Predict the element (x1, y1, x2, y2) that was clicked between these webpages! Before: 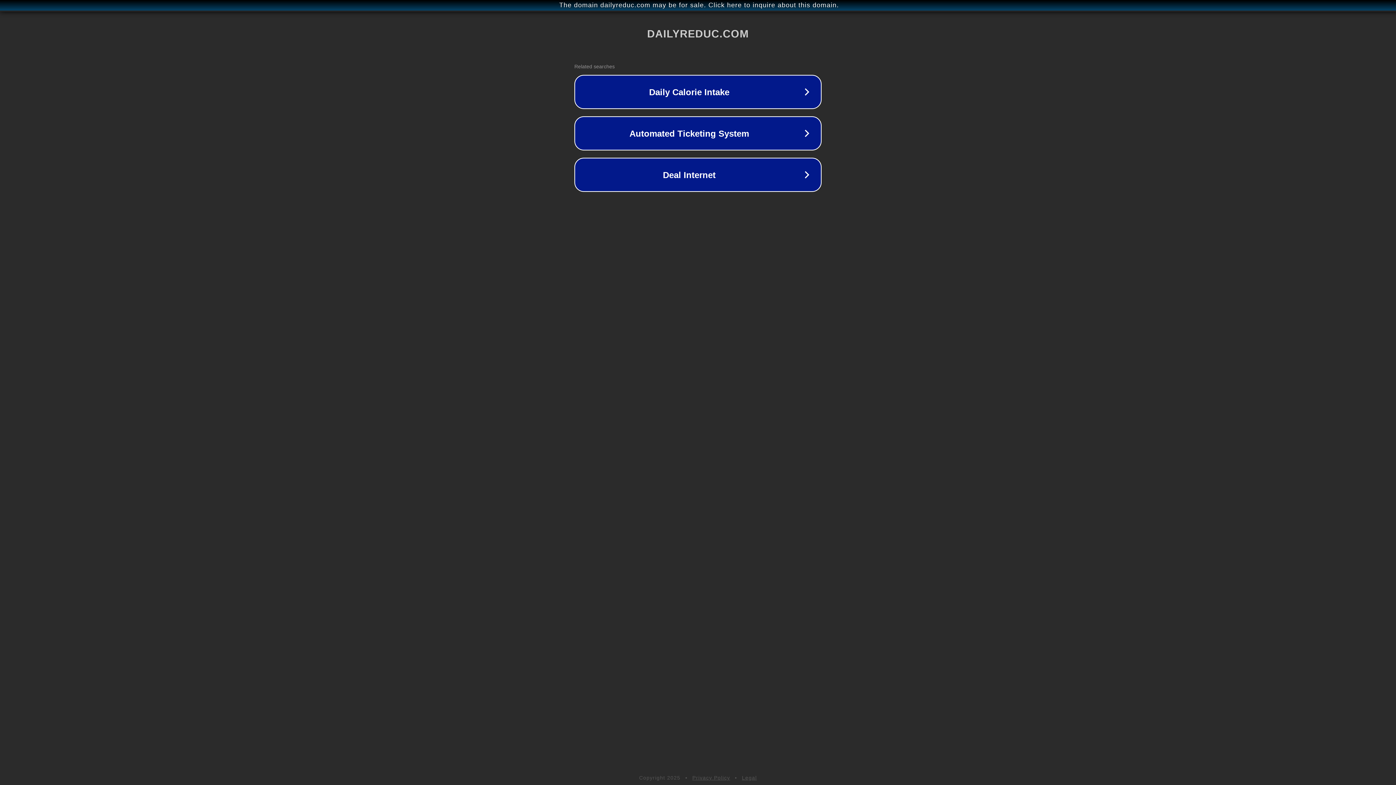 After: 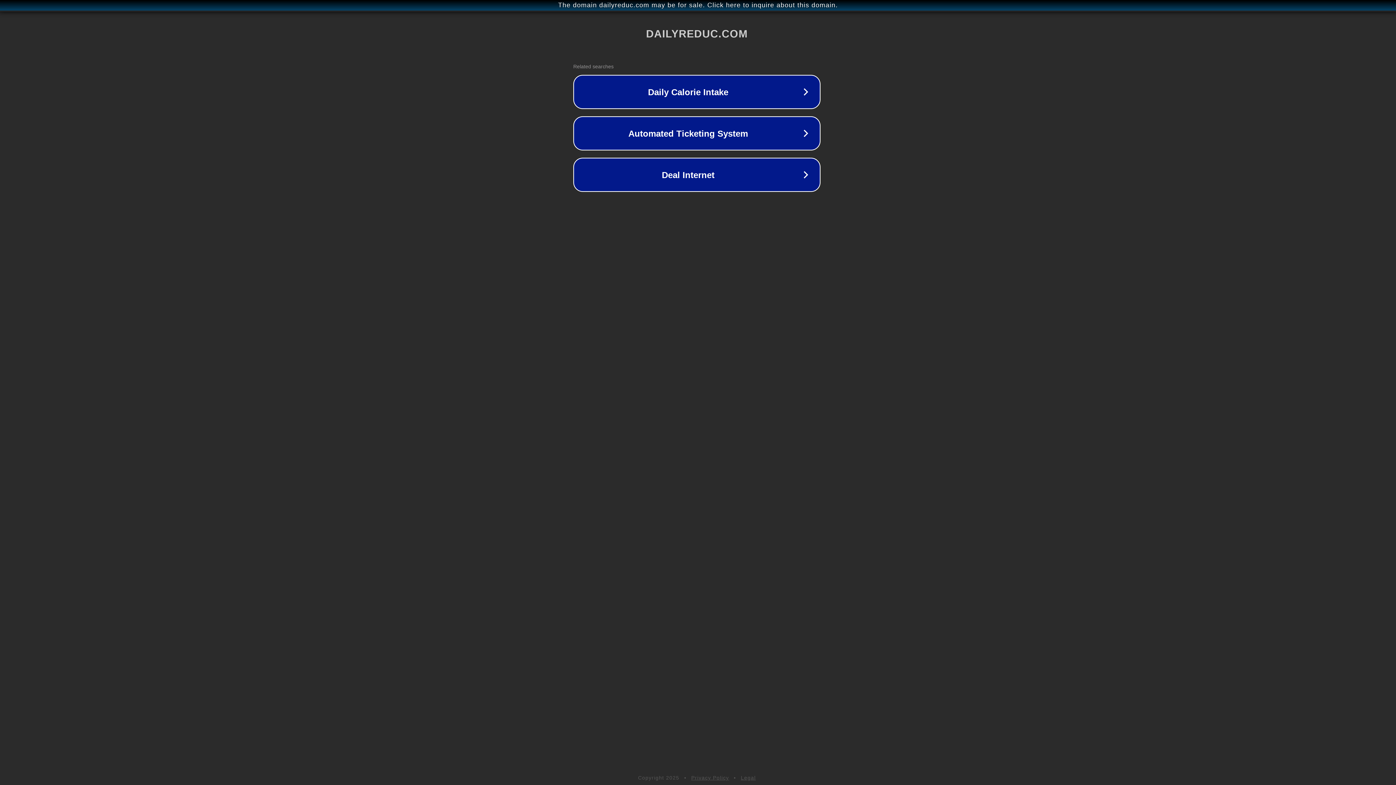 Action: bbox: (1, 1, 1397, 9) label: The domain dailyreduc.com may be for sale. Click here to inquire about this domain.